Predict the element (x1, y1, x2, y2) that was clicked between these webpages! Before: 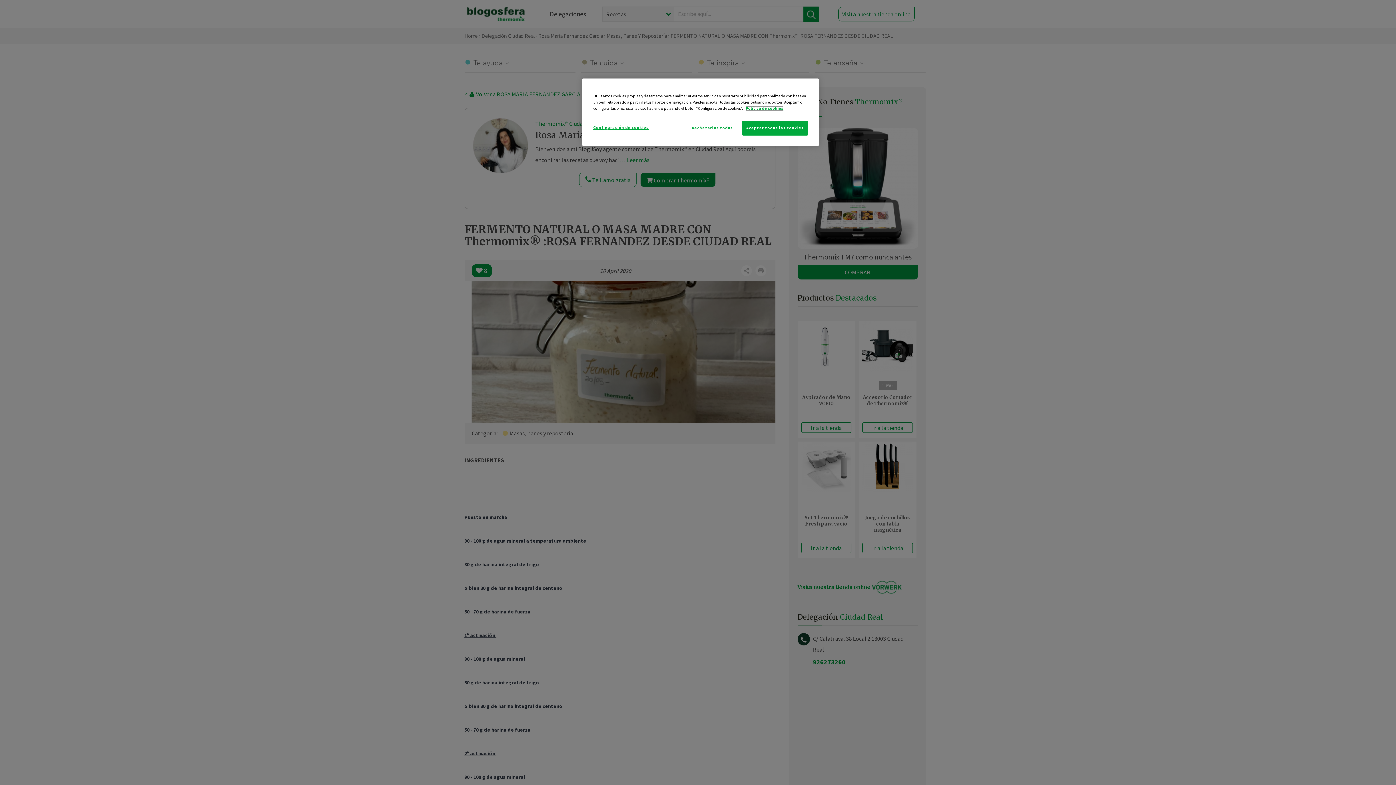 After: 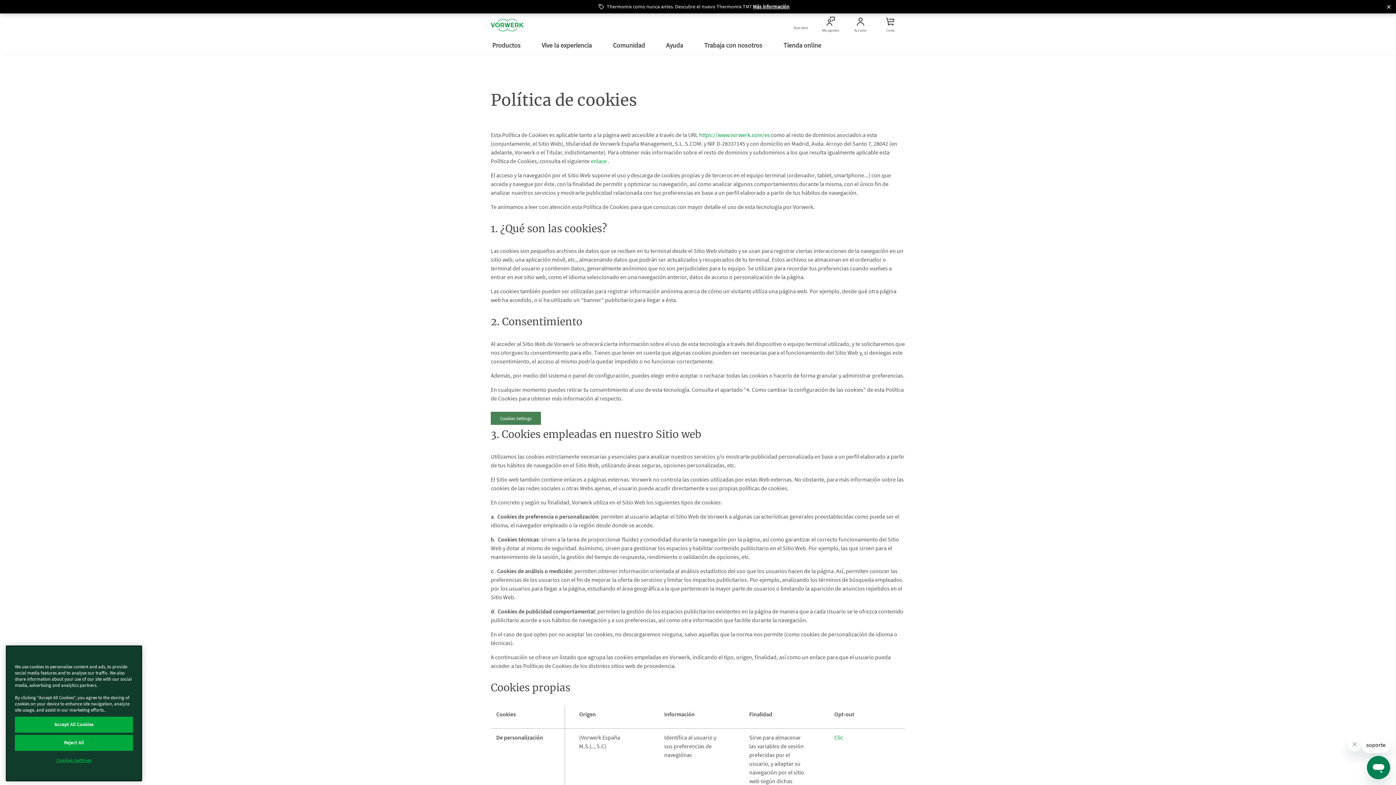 Action: bbox: (745, 105, 783, 110) label: Más información sobre su privacidad